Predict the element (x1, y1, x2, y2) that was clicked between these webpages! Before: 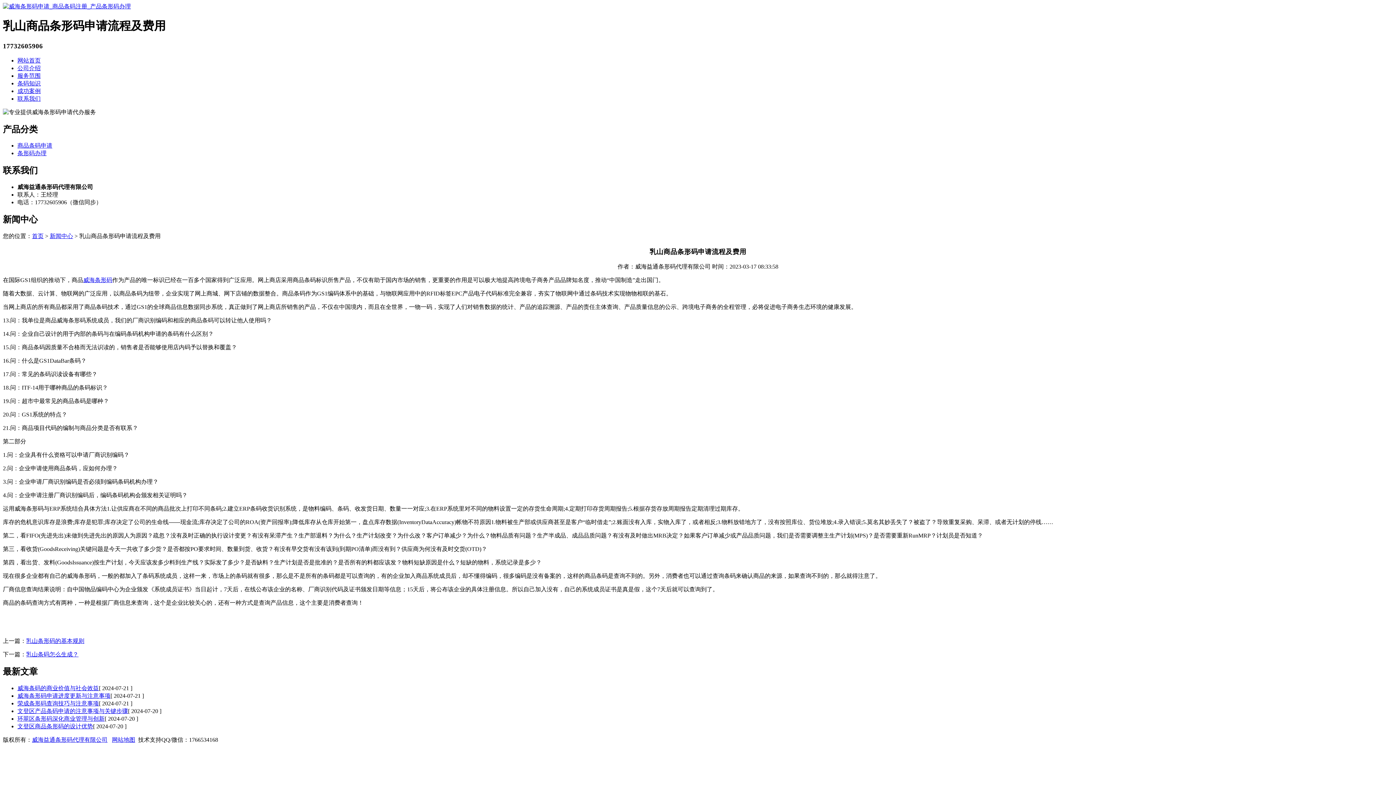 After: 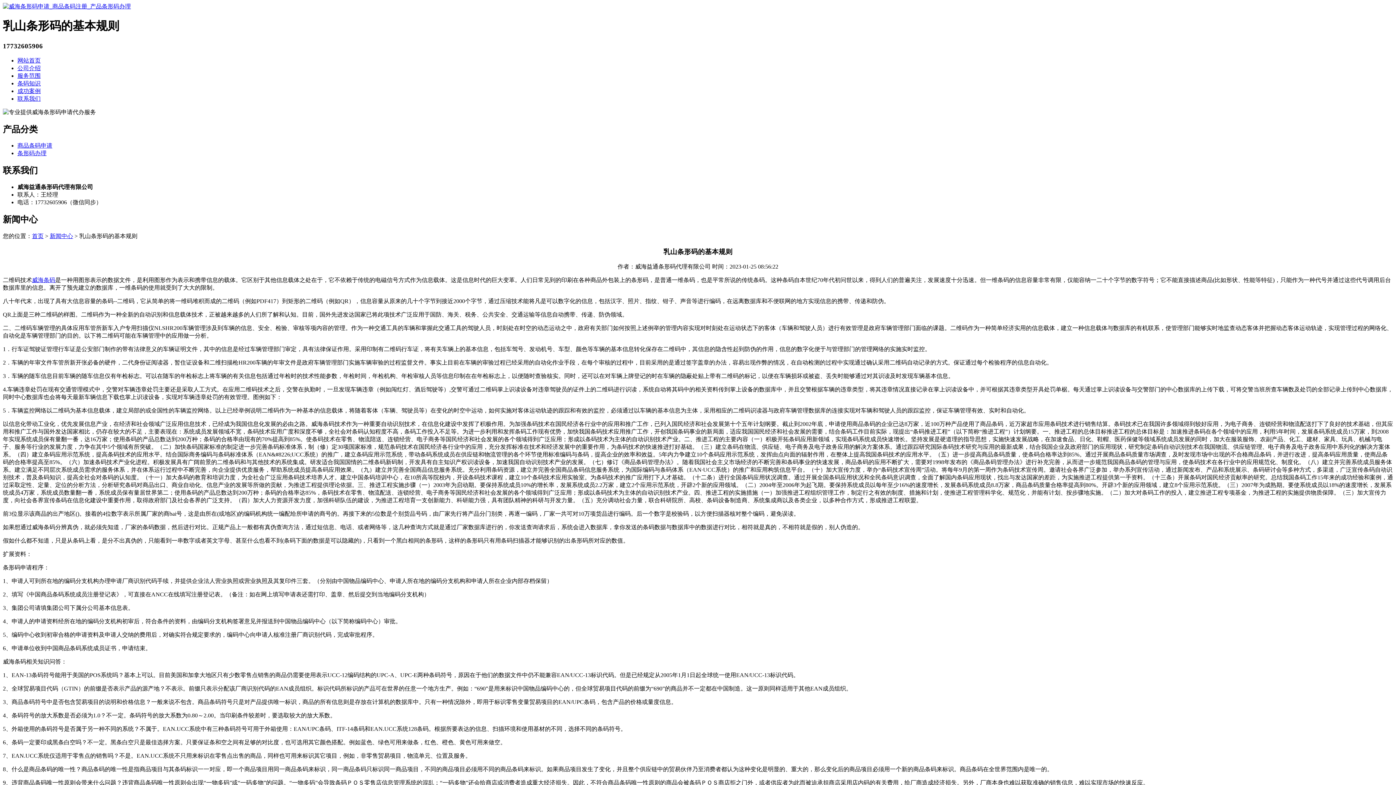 Action: label: 乳山条形码的基本规则 bbox: (26, 638, 84, 644)